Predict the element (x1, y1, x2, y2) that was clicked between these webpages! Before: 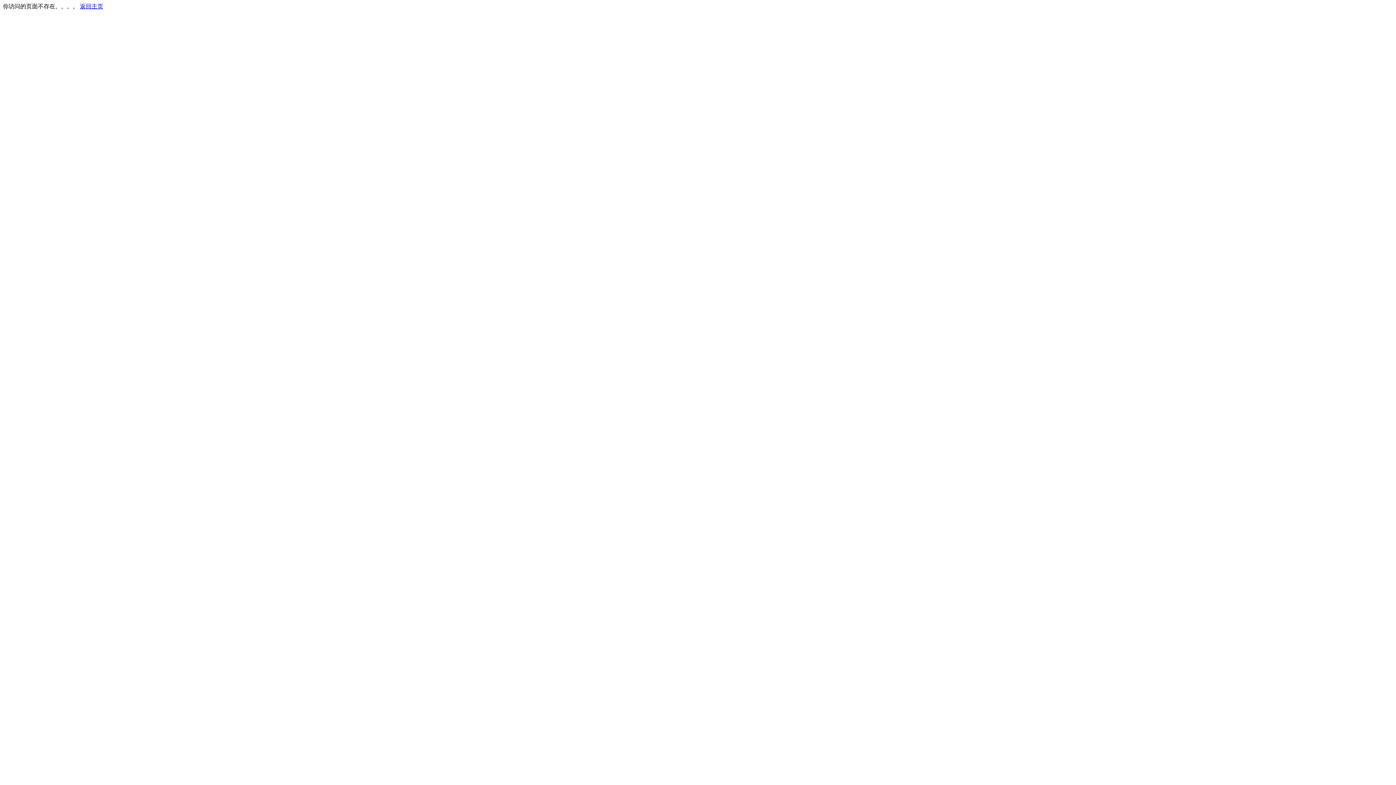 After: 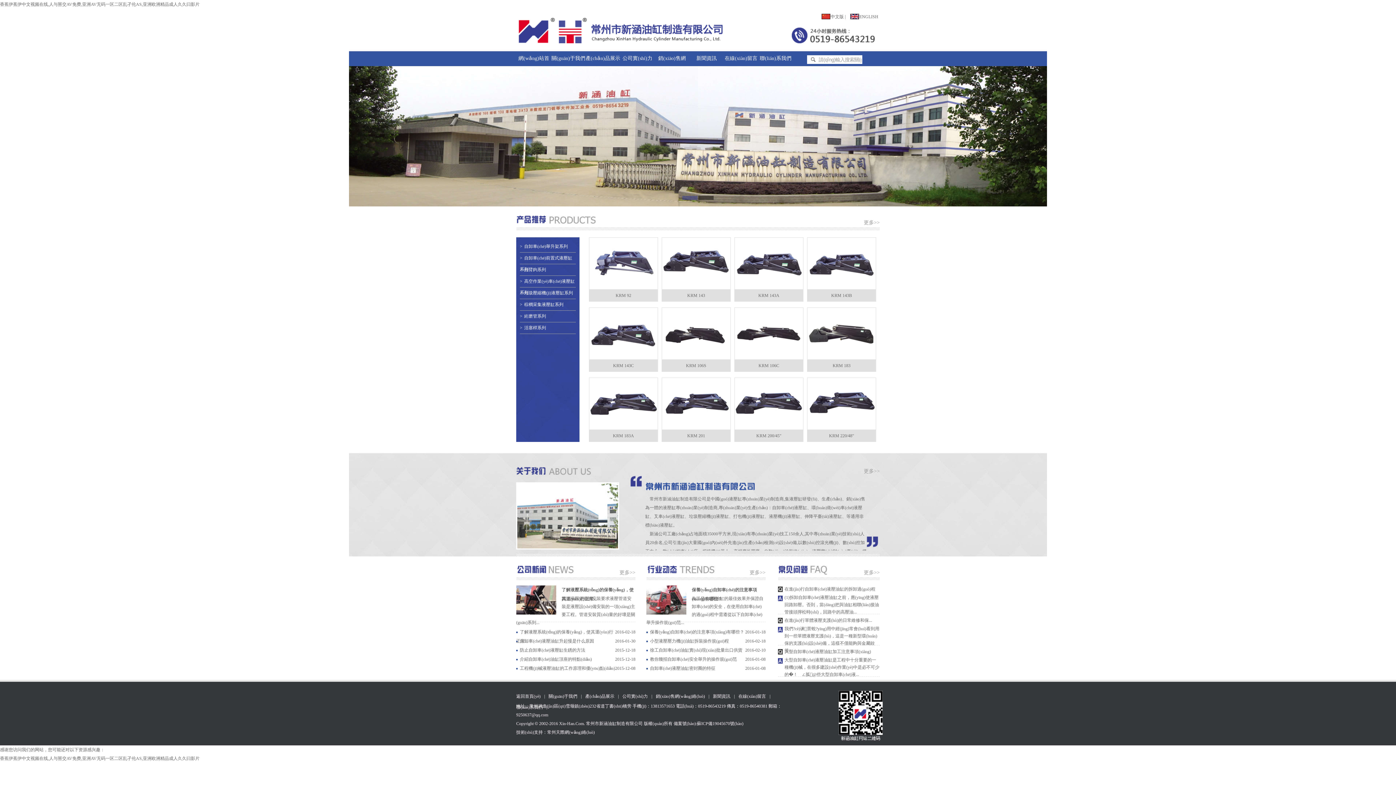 Action: bbox: (80, 3, 103, 9) label: 返回主页